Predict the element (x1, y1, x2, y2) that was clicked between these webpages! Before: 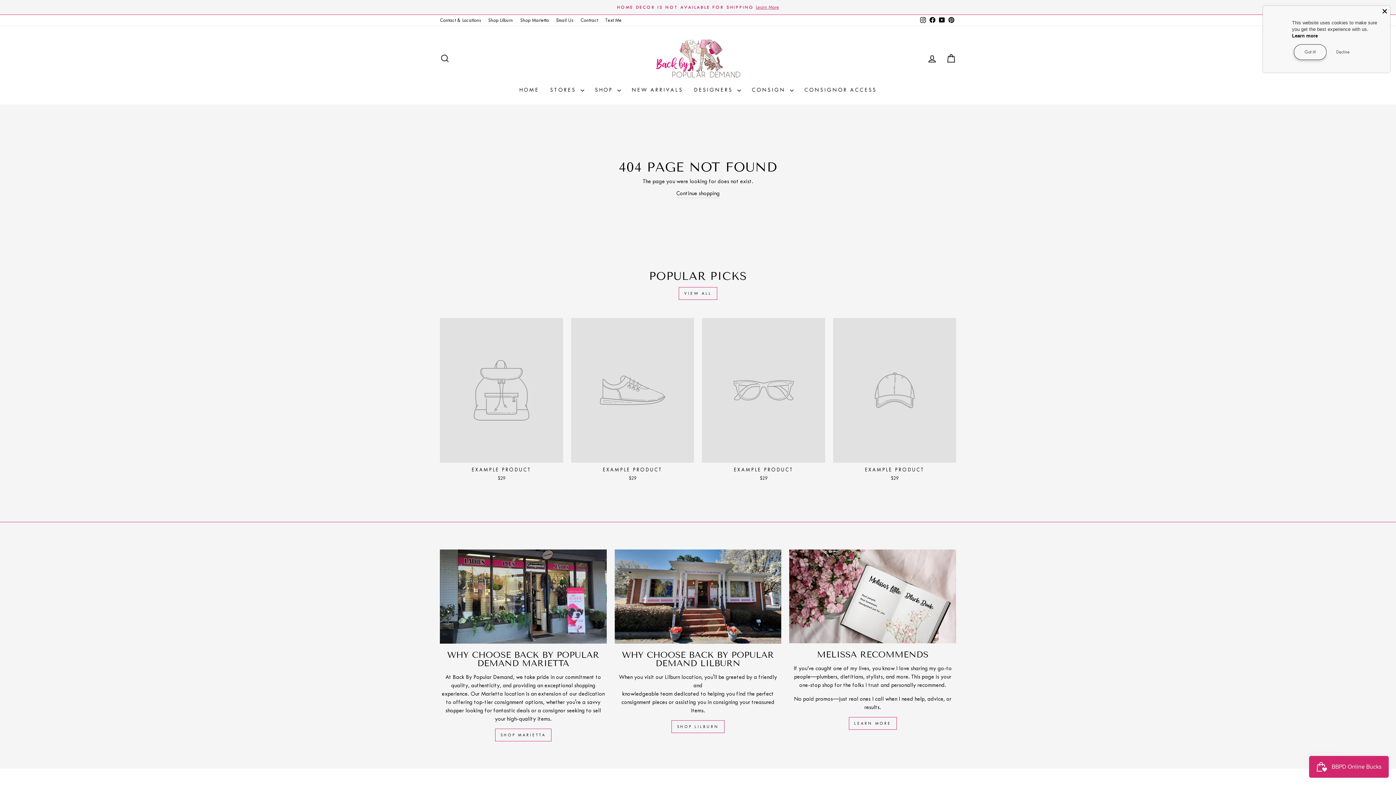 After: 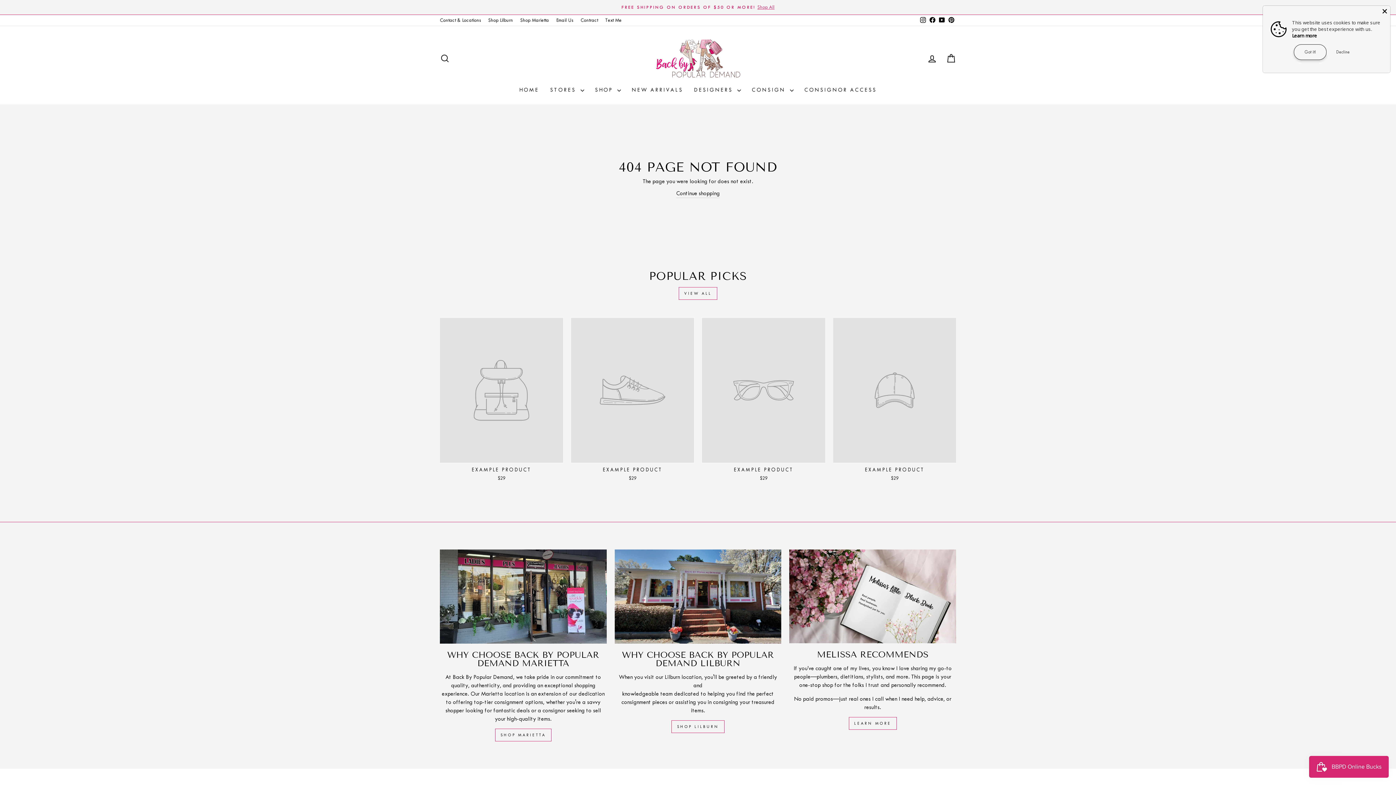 Action: bbox: (440, 318, 563, 484) label: EXAMPLE PRODUCT
$29